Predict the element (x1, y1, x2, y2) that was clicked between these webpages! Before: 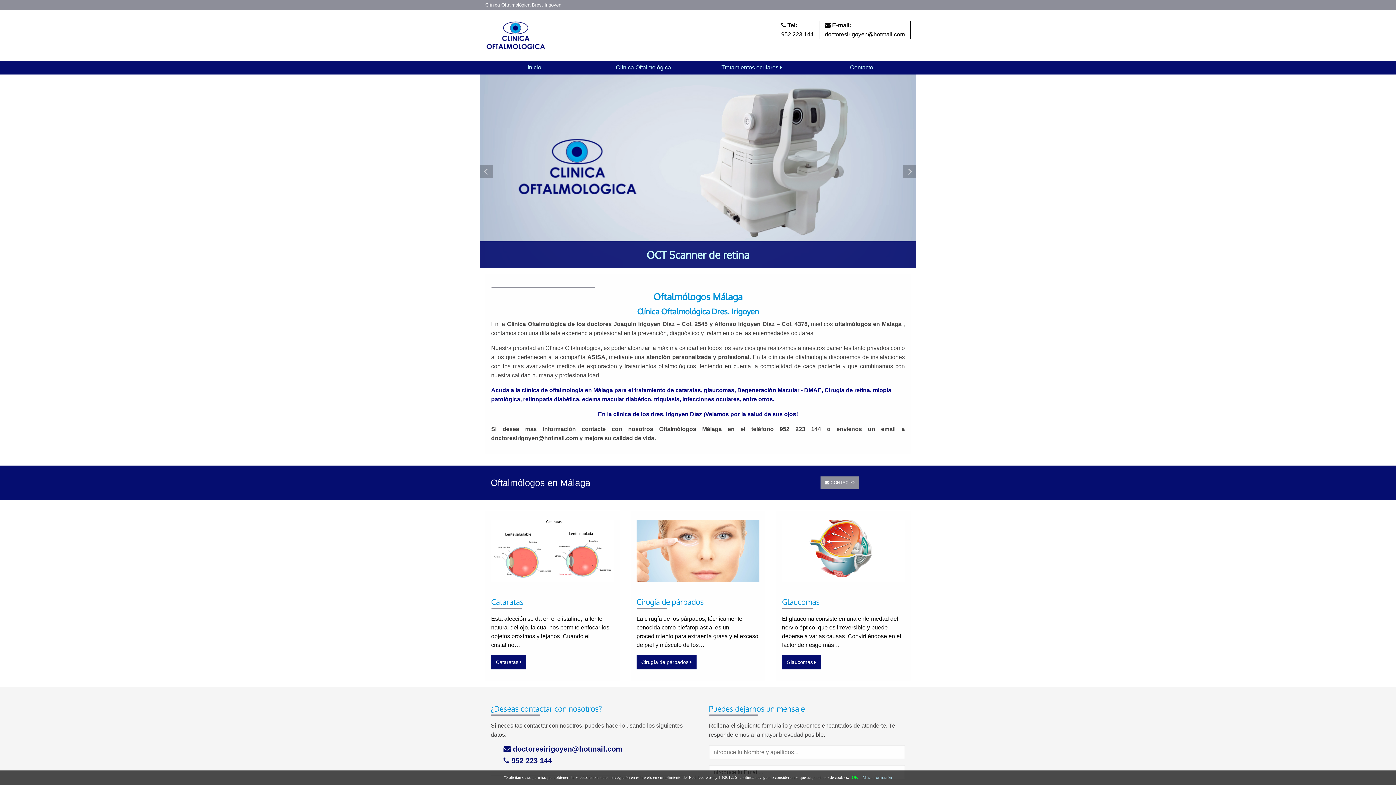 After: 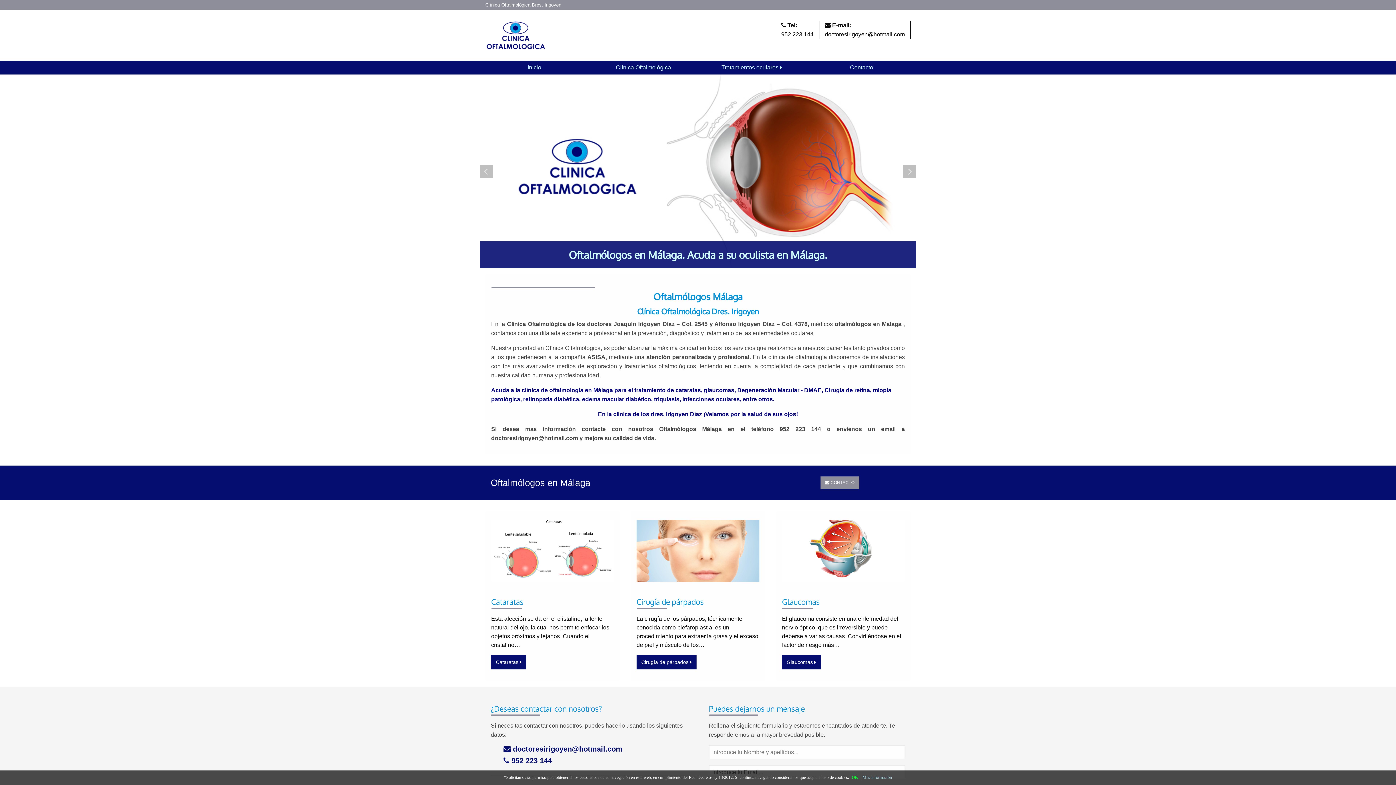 Action: label: Más información bbox: (862, 775, 892, 780)